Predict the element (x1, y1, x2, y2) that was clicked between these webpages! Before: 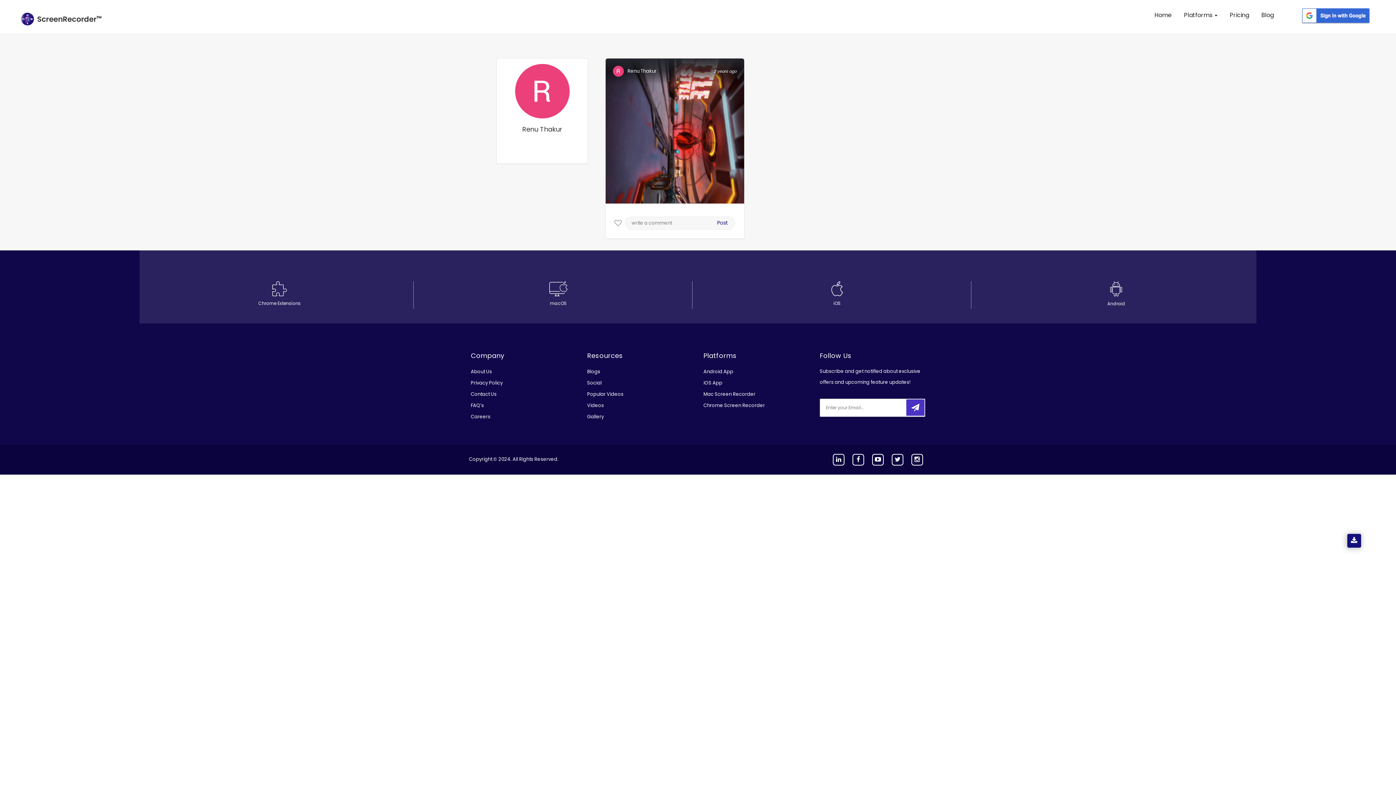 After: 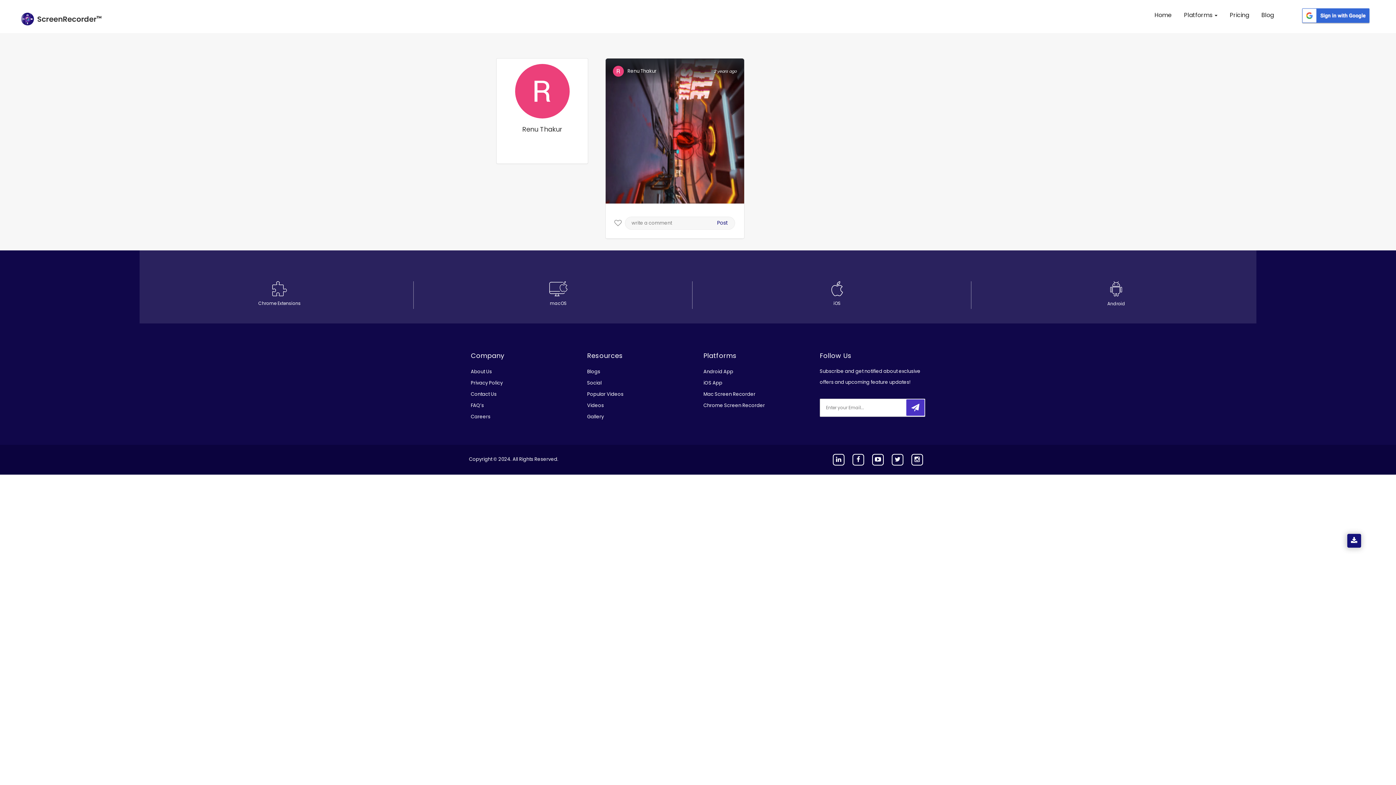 Action: bbox: (852, 454, 864, 465)